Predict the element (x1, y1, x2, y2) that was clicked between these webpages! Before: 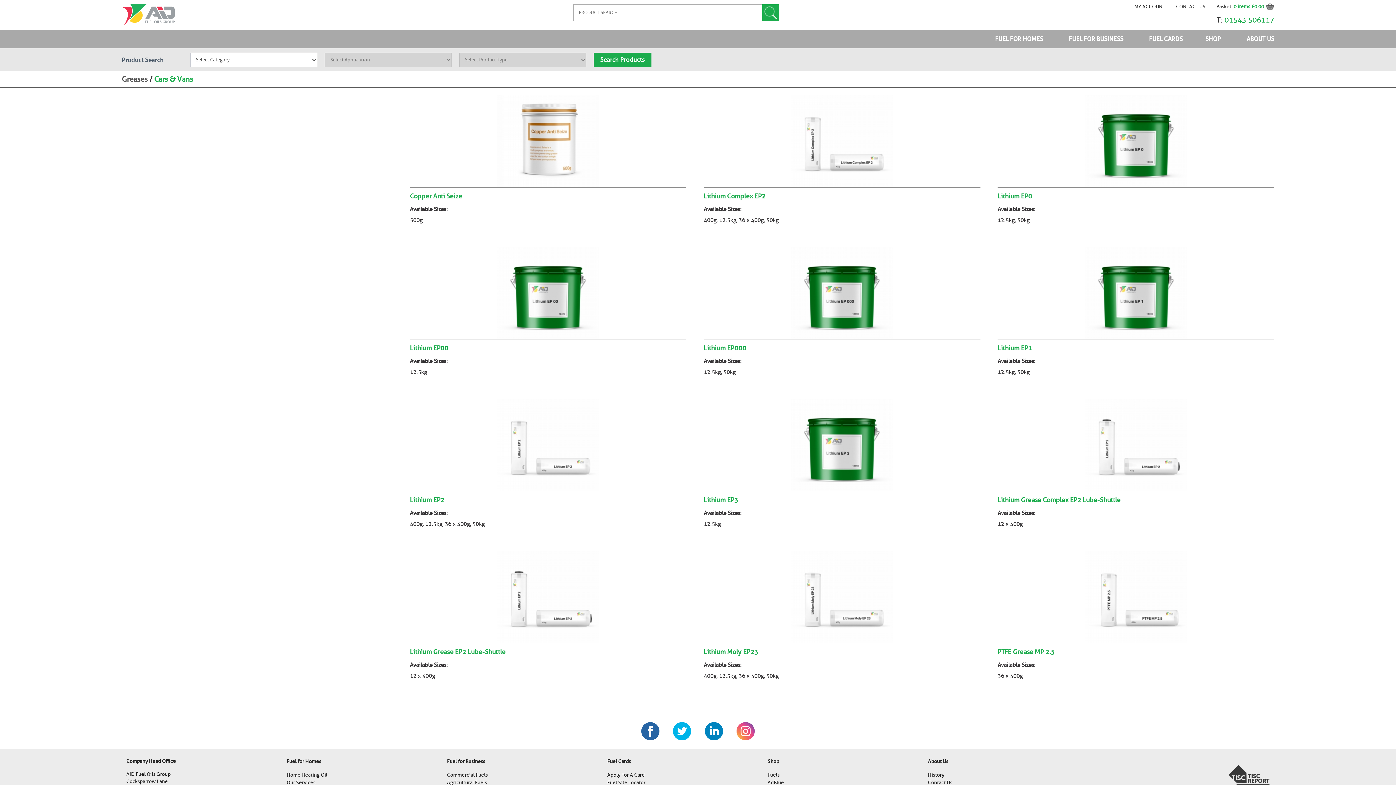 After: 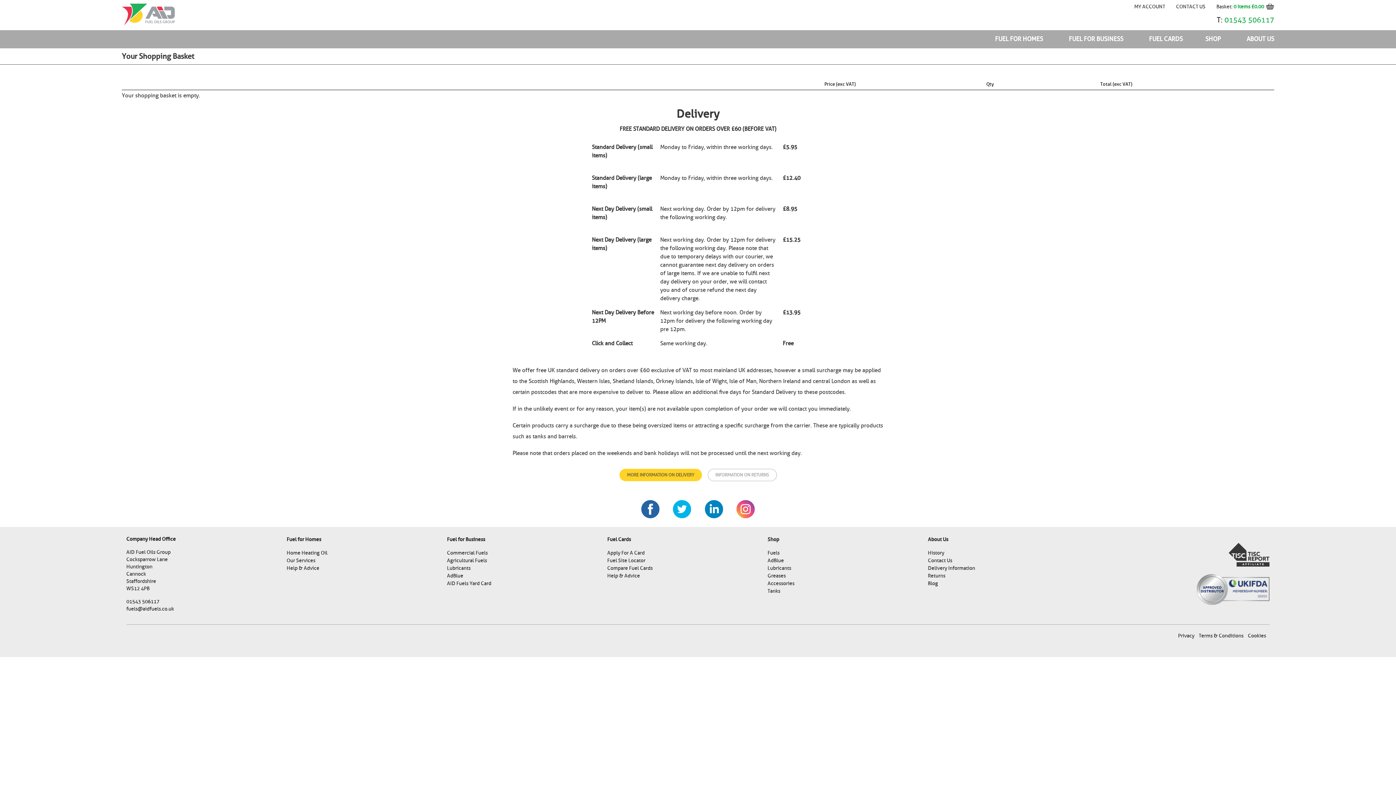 Action: label: £0.00 bbox: (1251, 3, 1274, 9)